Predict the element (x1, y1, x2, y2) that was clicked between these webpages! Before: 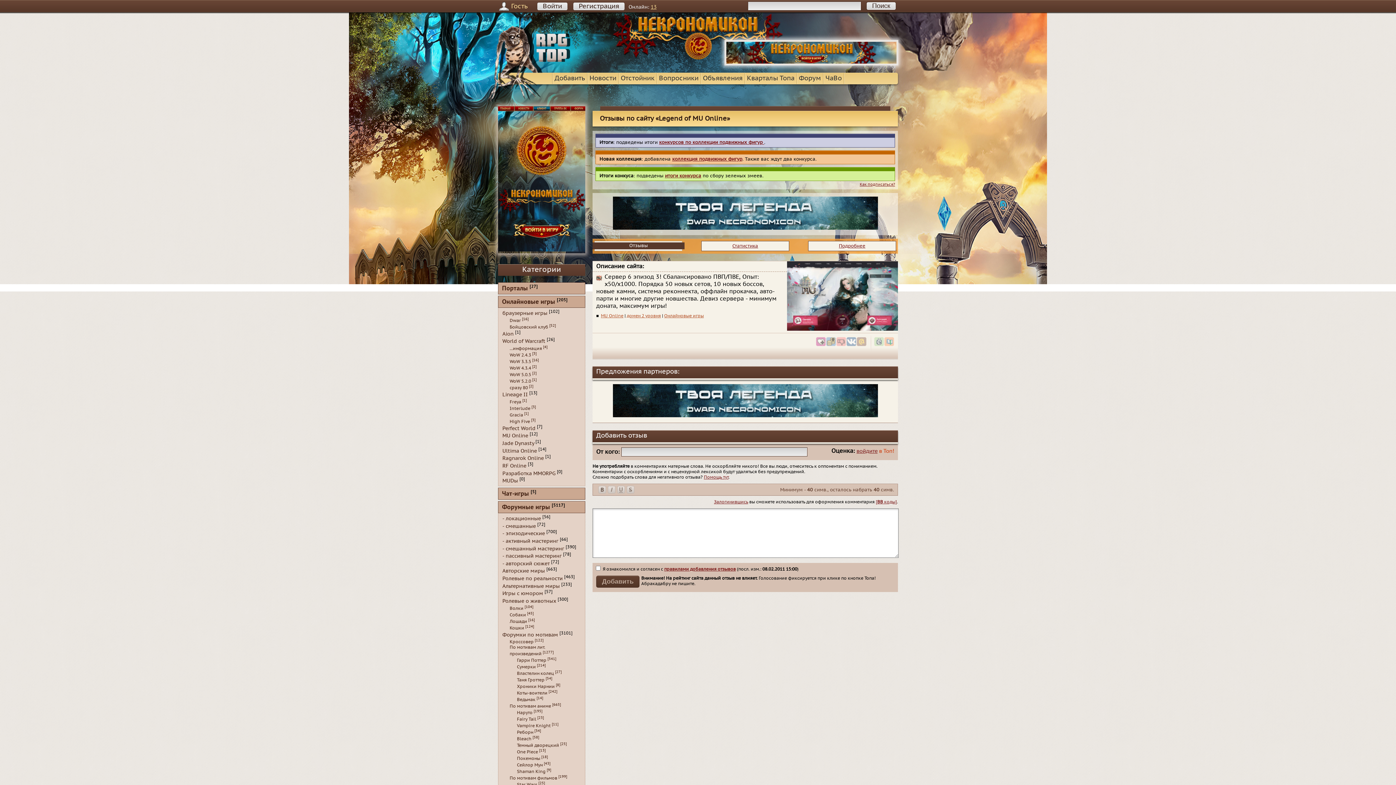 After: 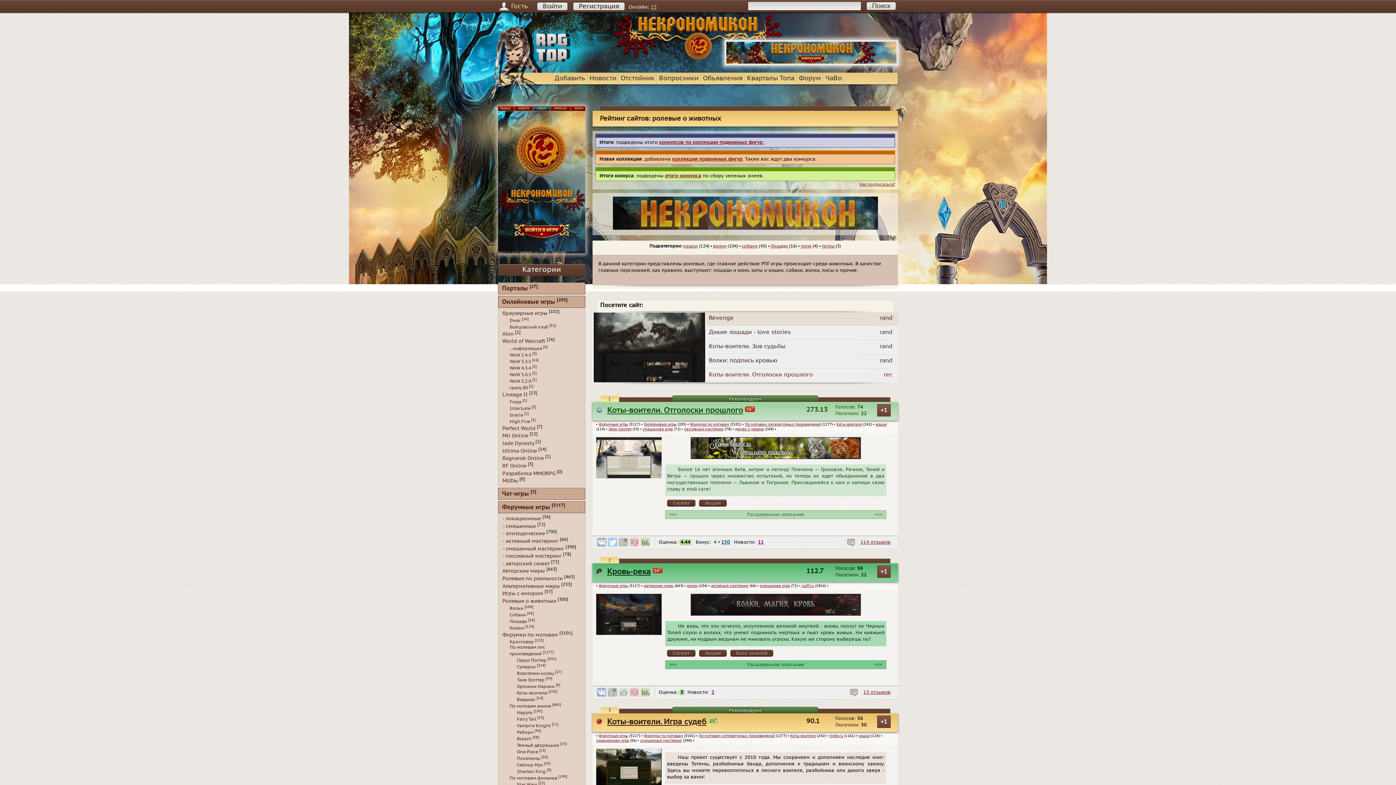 Action: bbox: (502, 598, 556, 604) label: Ролевые о животных